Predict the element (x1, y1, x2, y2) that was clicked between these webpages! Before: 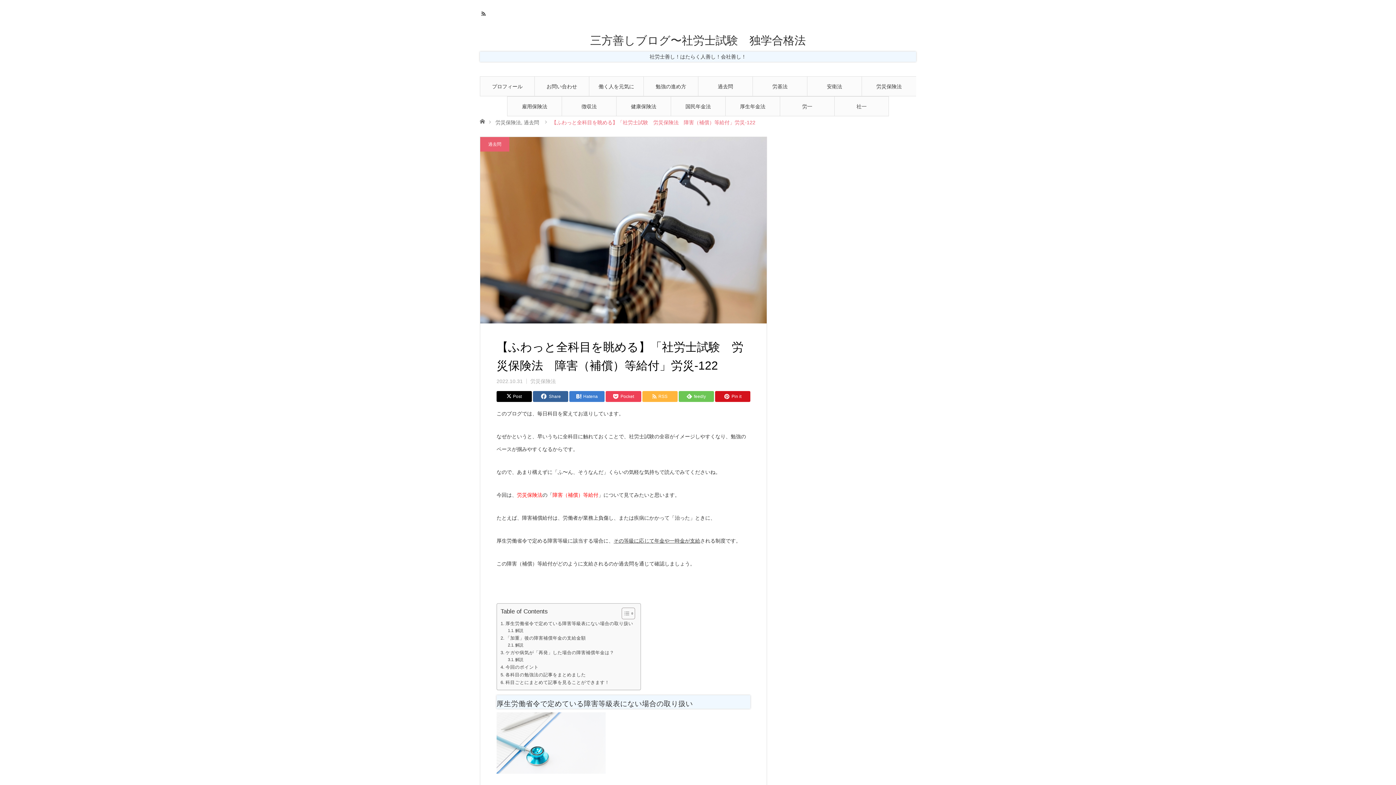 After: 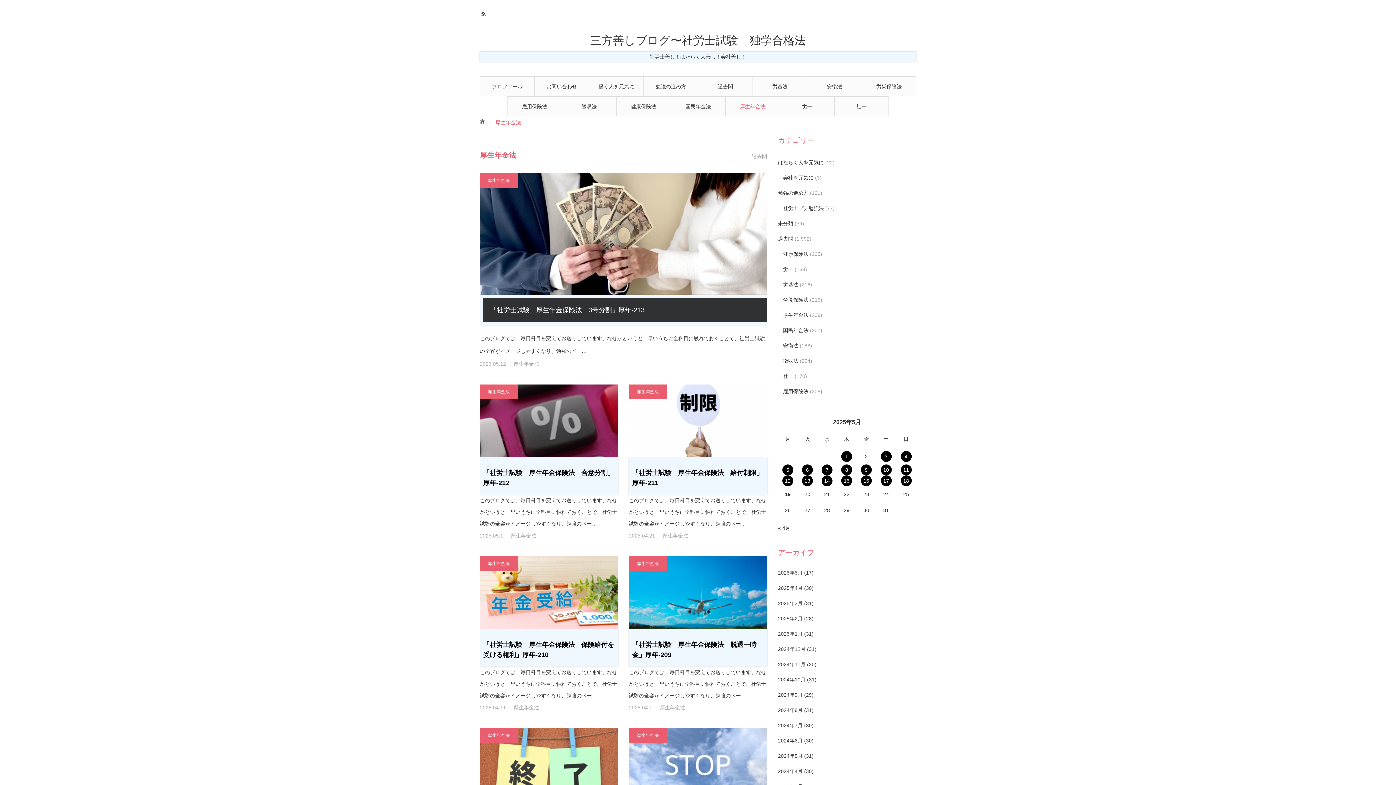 Action: bbox: (725, 96, 780, 116) label: 厚生年金法